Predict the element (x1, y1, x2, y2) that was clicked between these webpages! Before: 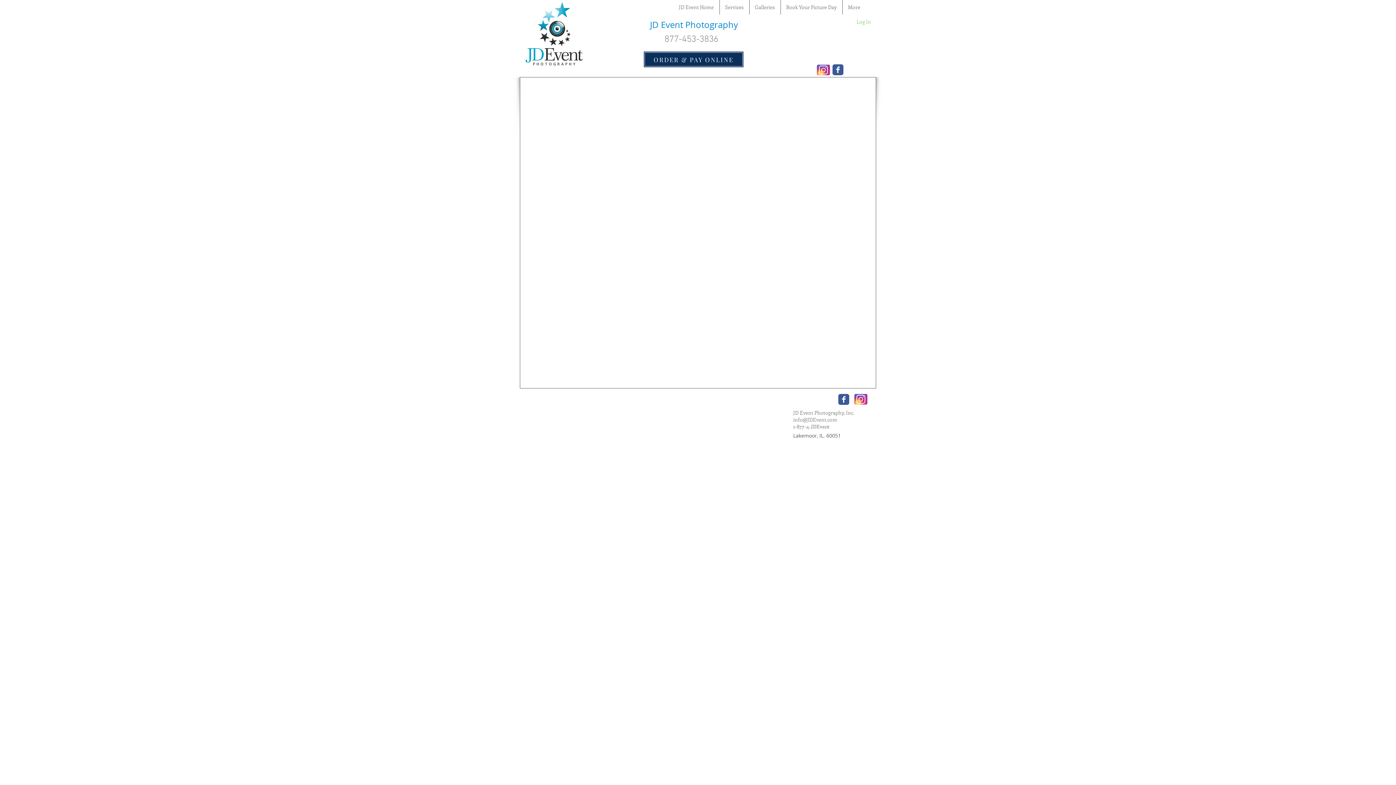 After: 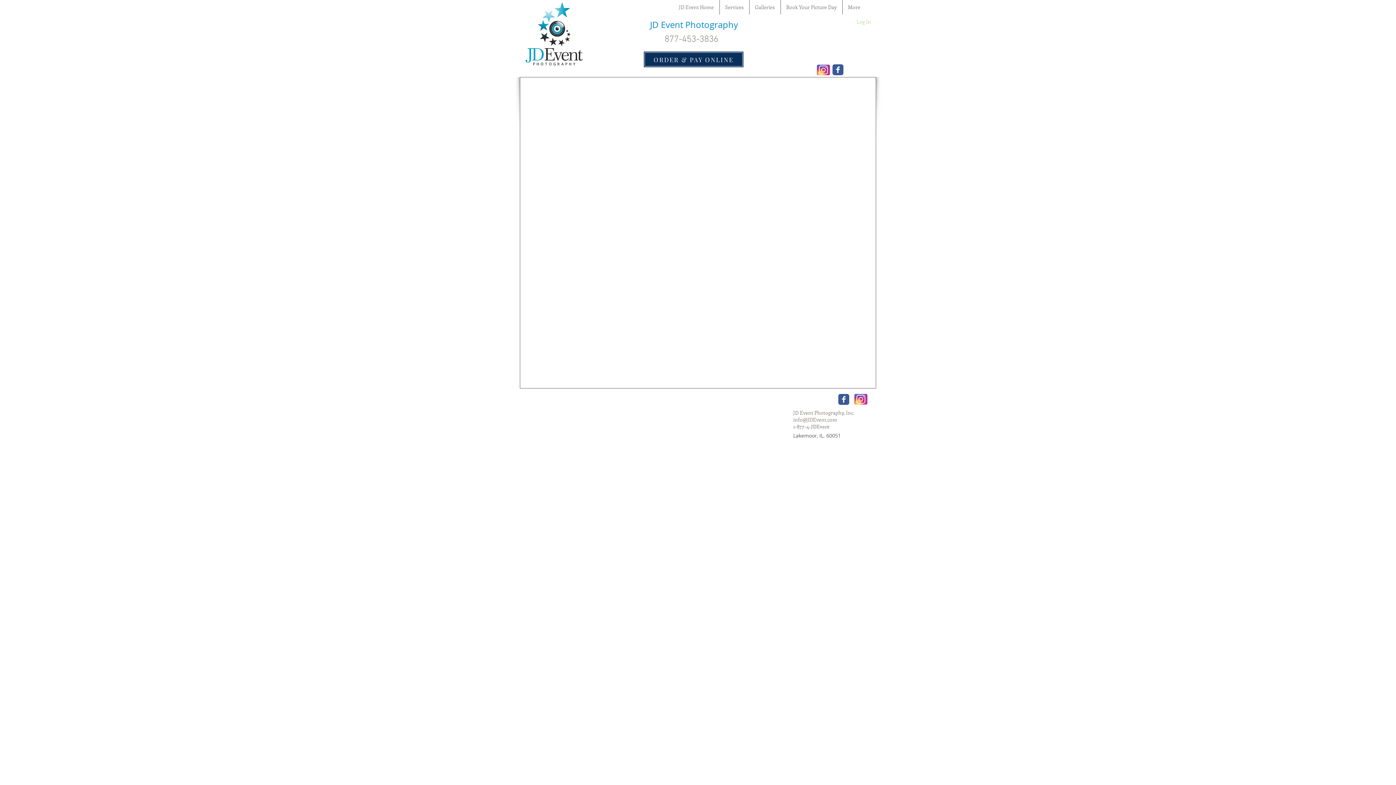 Action: label: Log In bbox: (851, 16, 876, 27)